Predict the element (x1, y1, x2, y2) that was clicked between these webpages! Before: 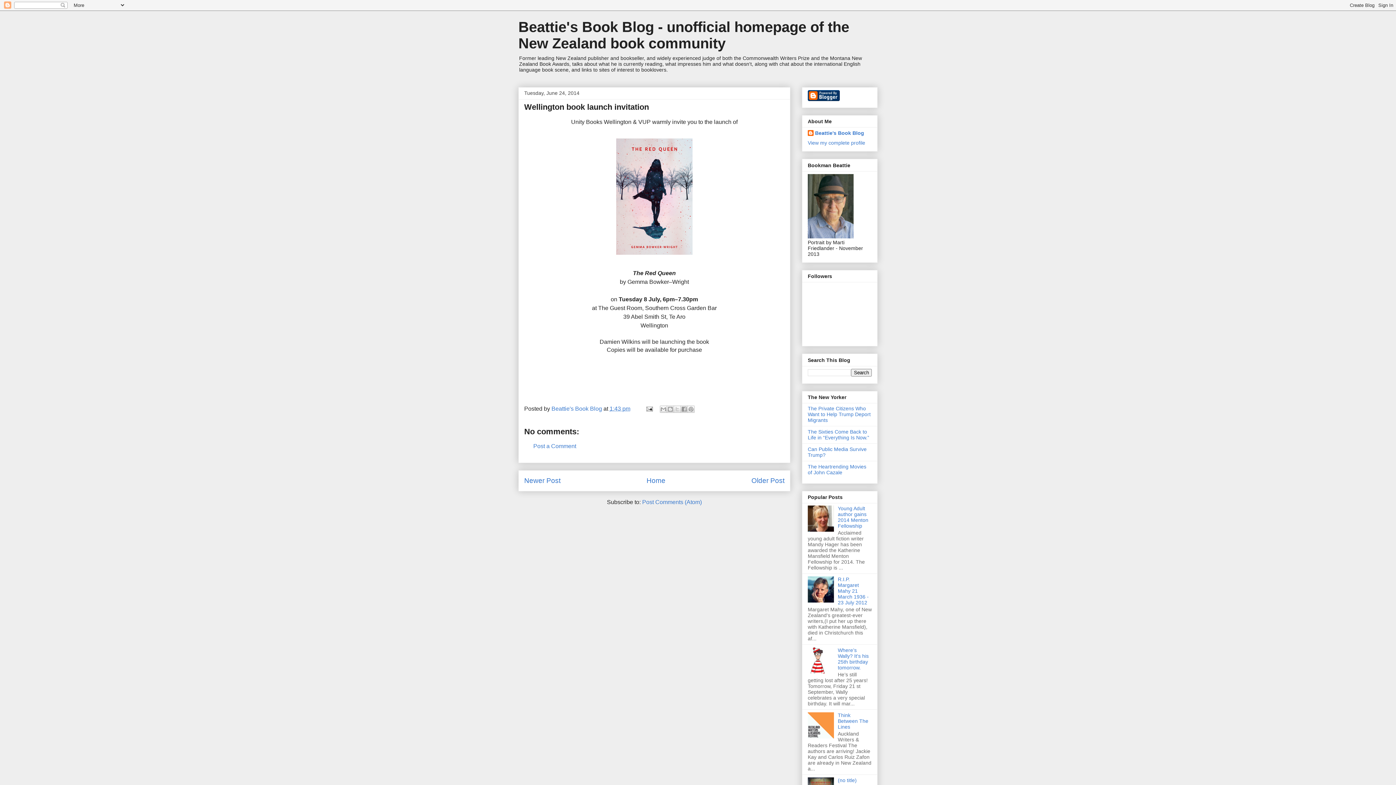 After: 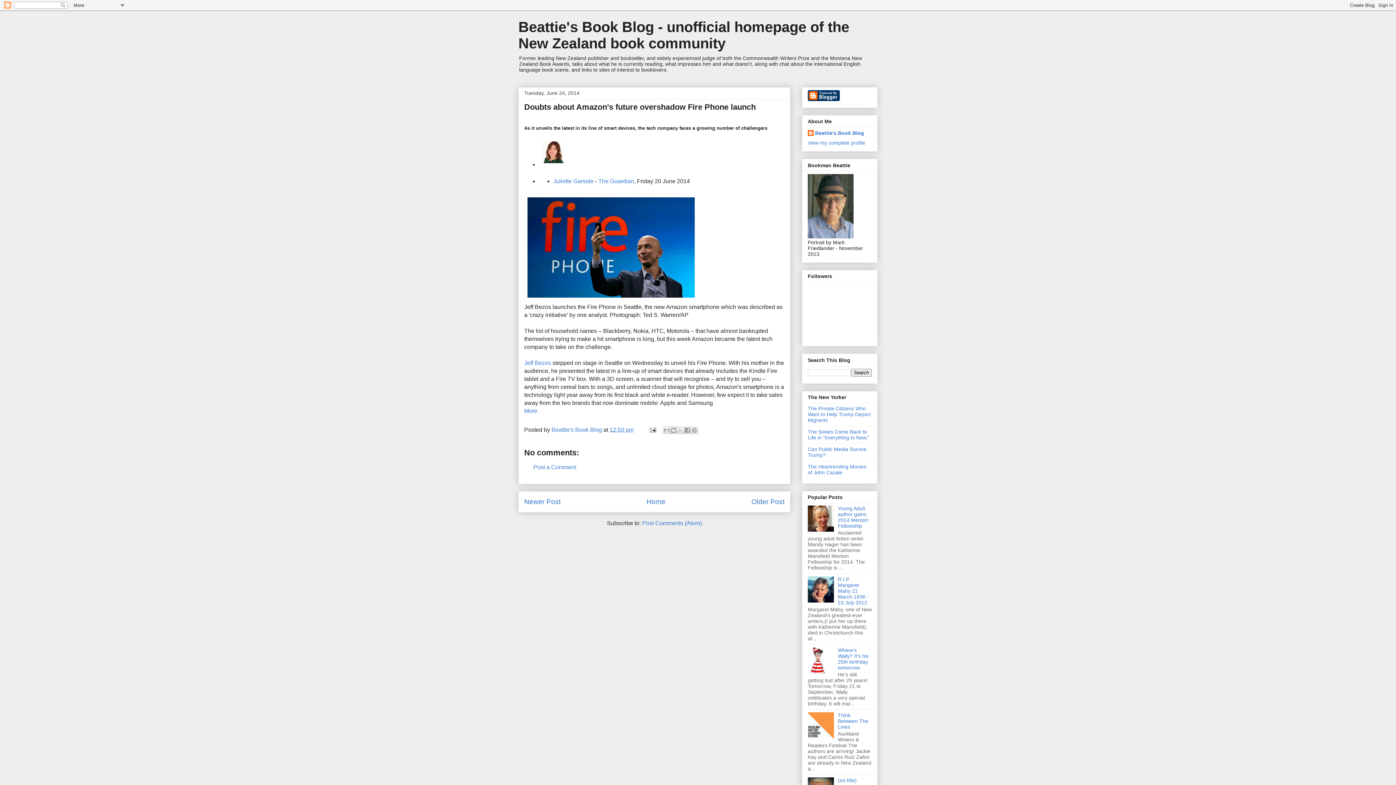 Action: bbox: (751, 477, 784, 484) label: Older Post